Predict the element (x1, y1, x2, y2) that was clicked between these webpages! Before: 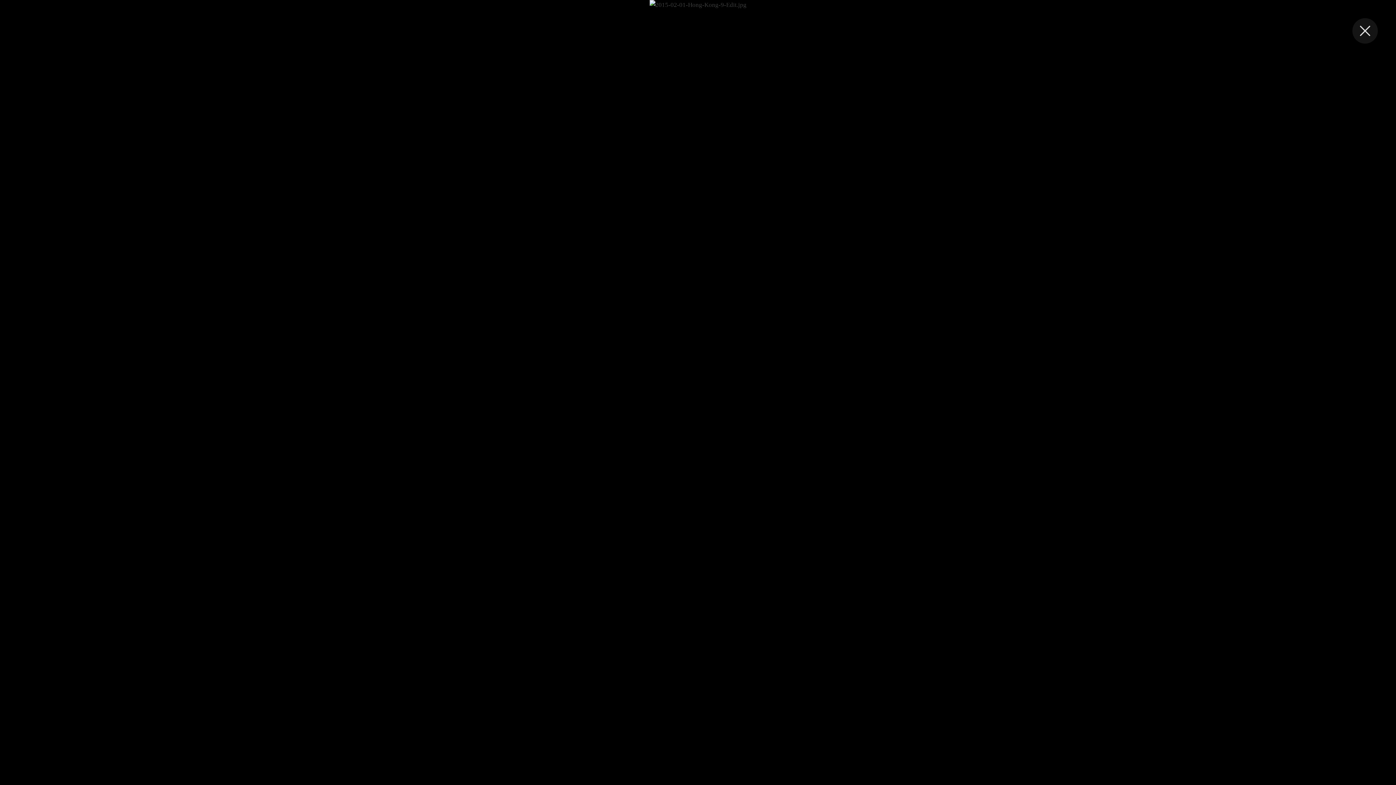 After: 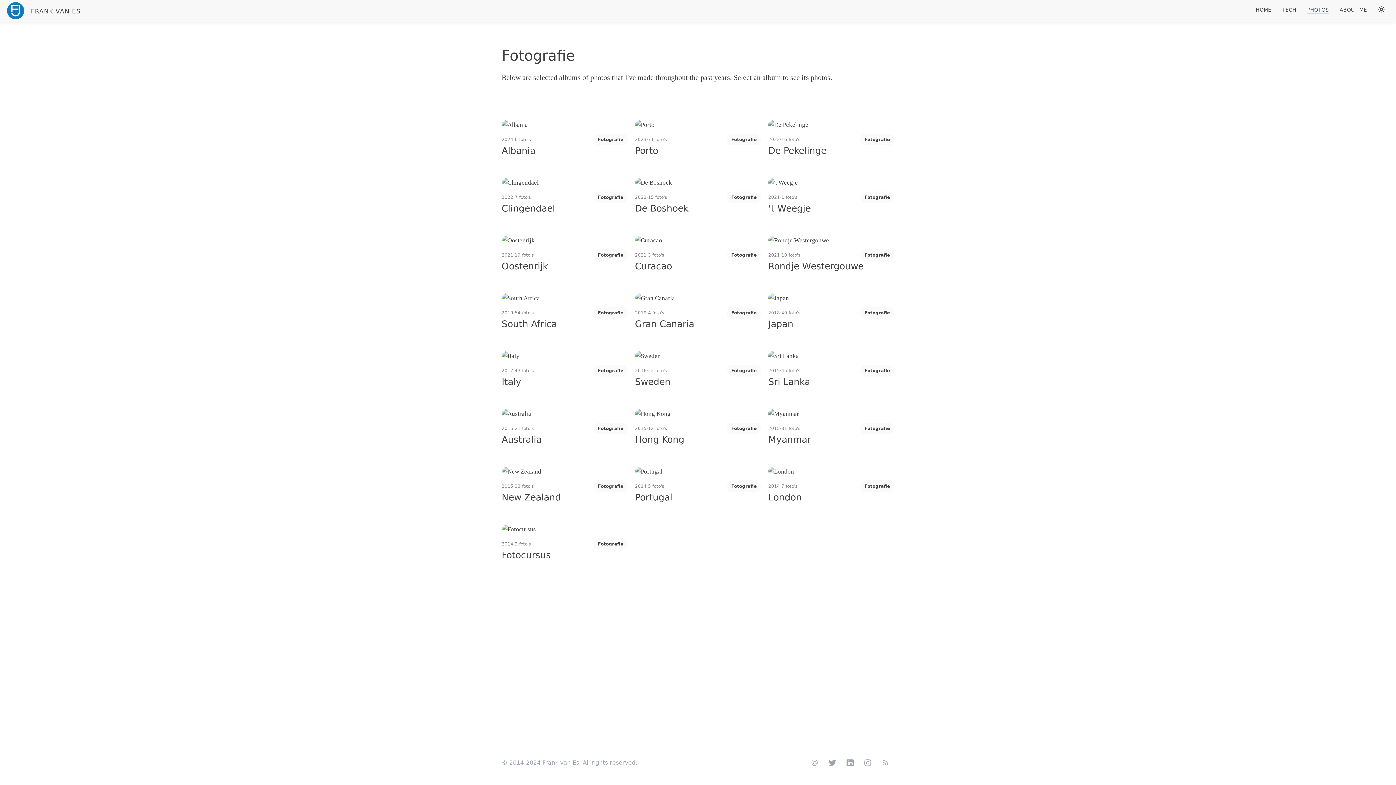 Action: bbox: (1352, 18, 1378, 43)